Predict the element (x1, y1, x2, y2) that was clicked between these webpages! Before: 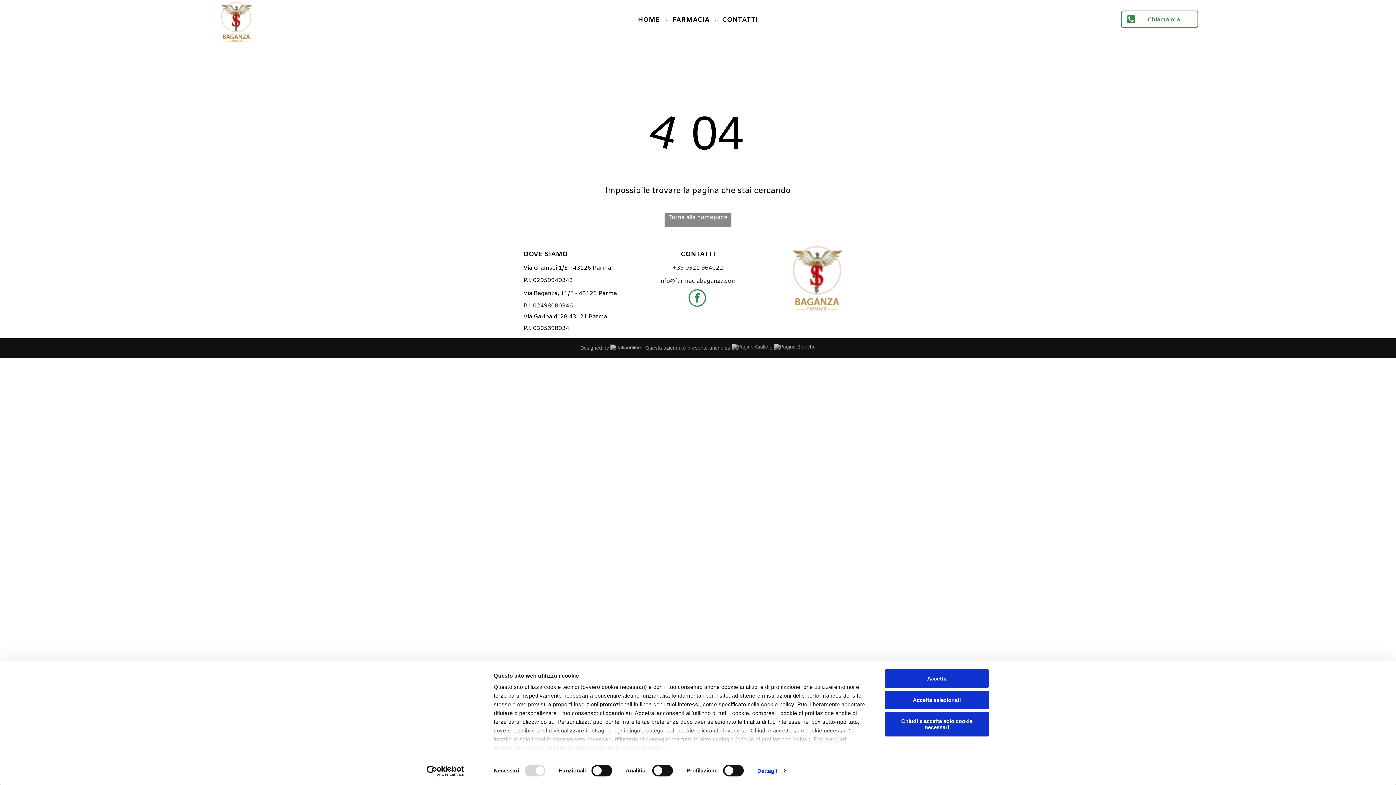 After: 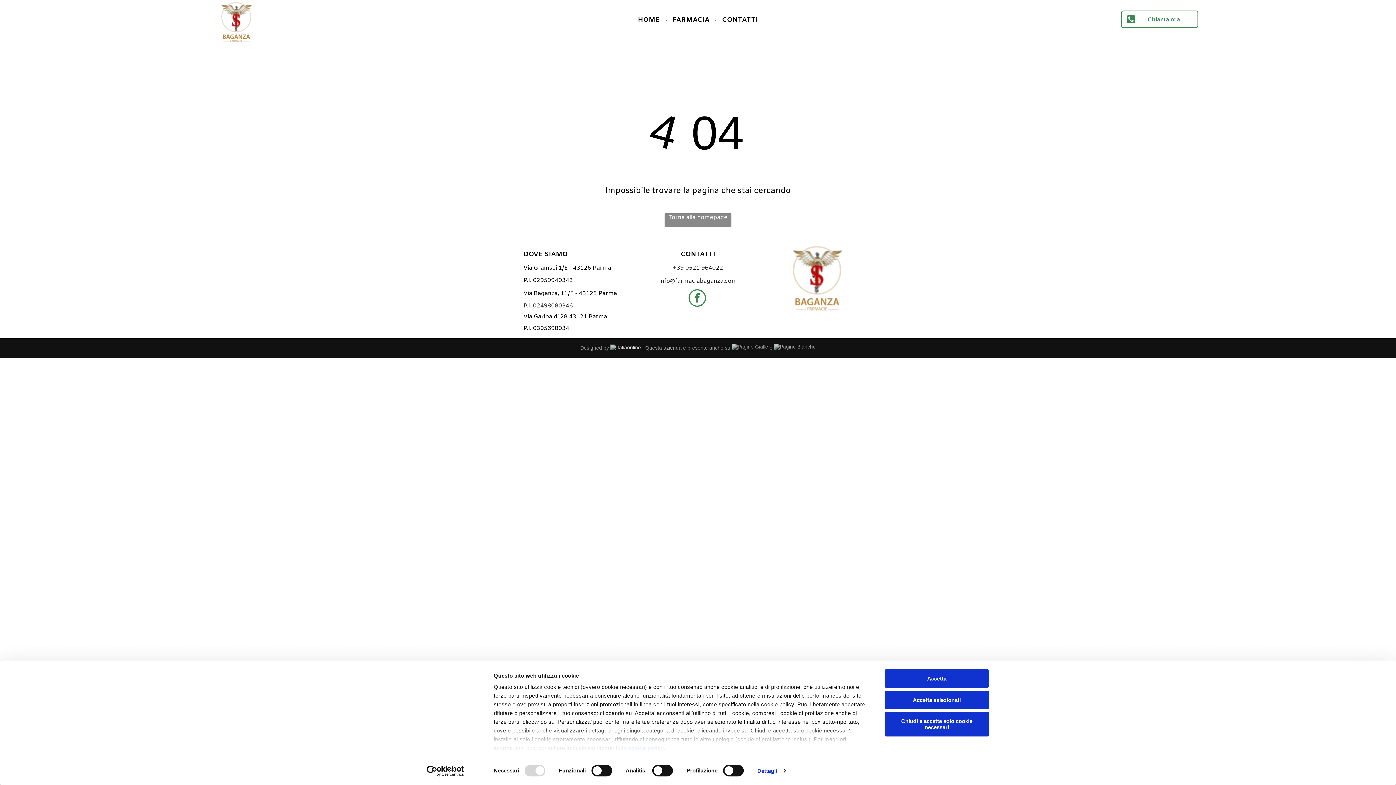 Action: bbox: (610, 345, 641, 350)